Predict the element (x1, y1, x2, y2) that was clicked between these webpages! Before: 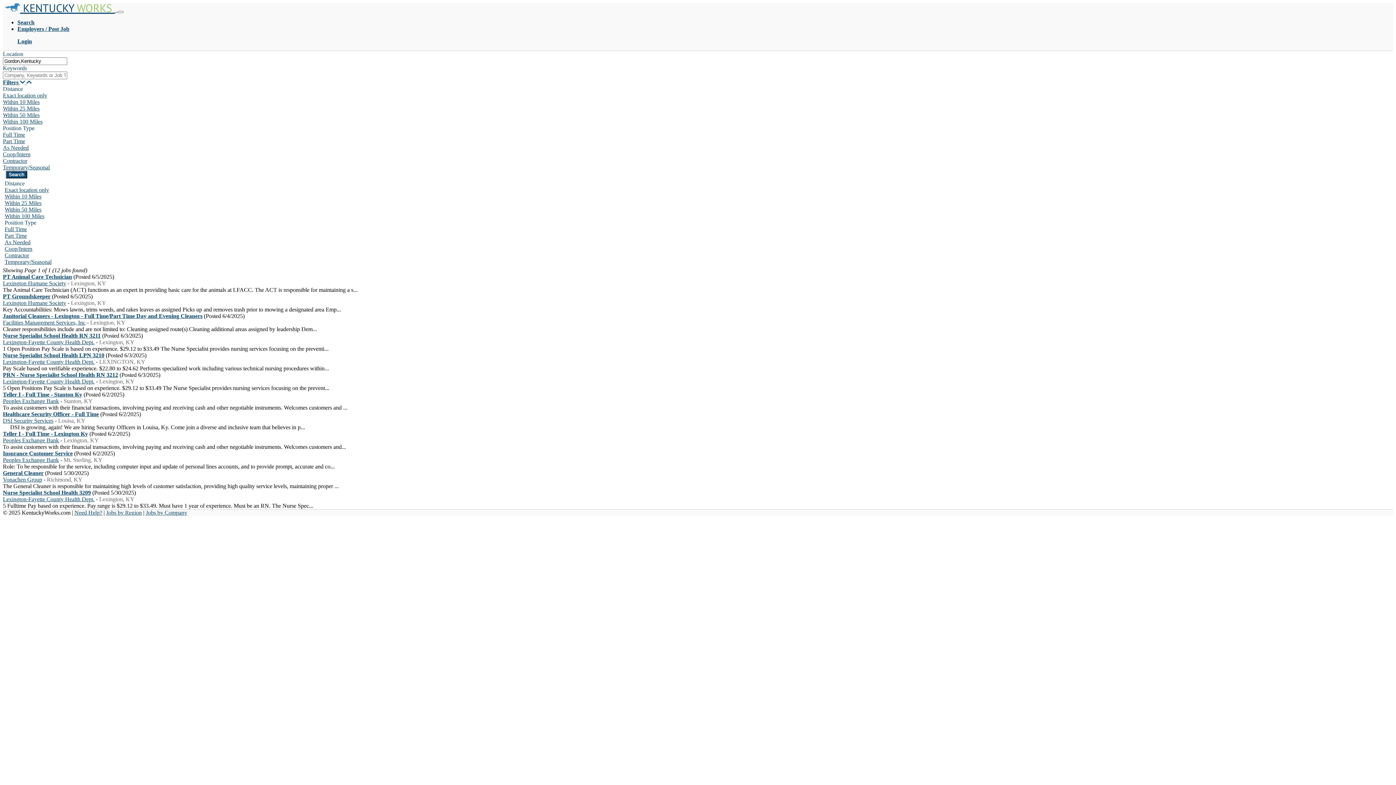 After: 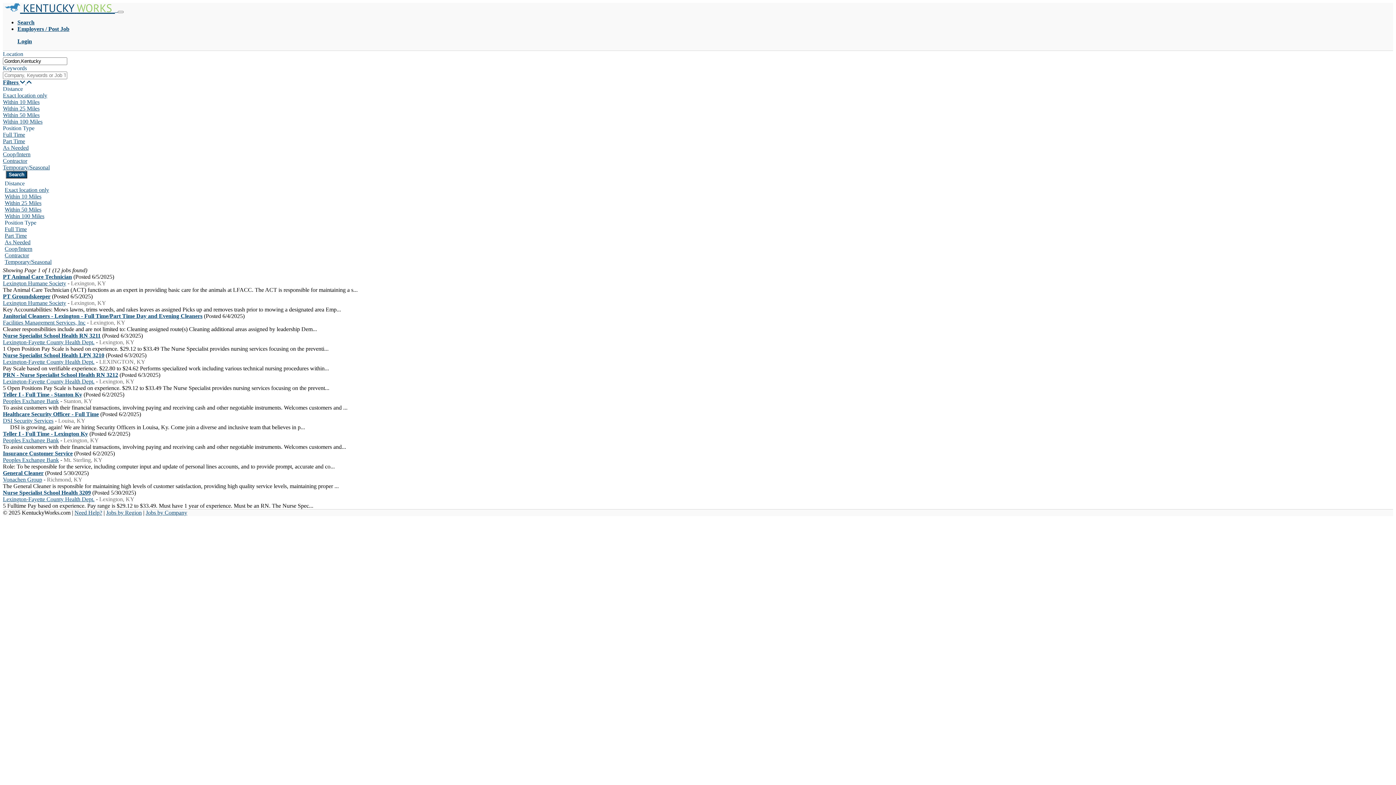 Action: label: Peoples Exchange Bank bbox: (2, 437, 58, 443)